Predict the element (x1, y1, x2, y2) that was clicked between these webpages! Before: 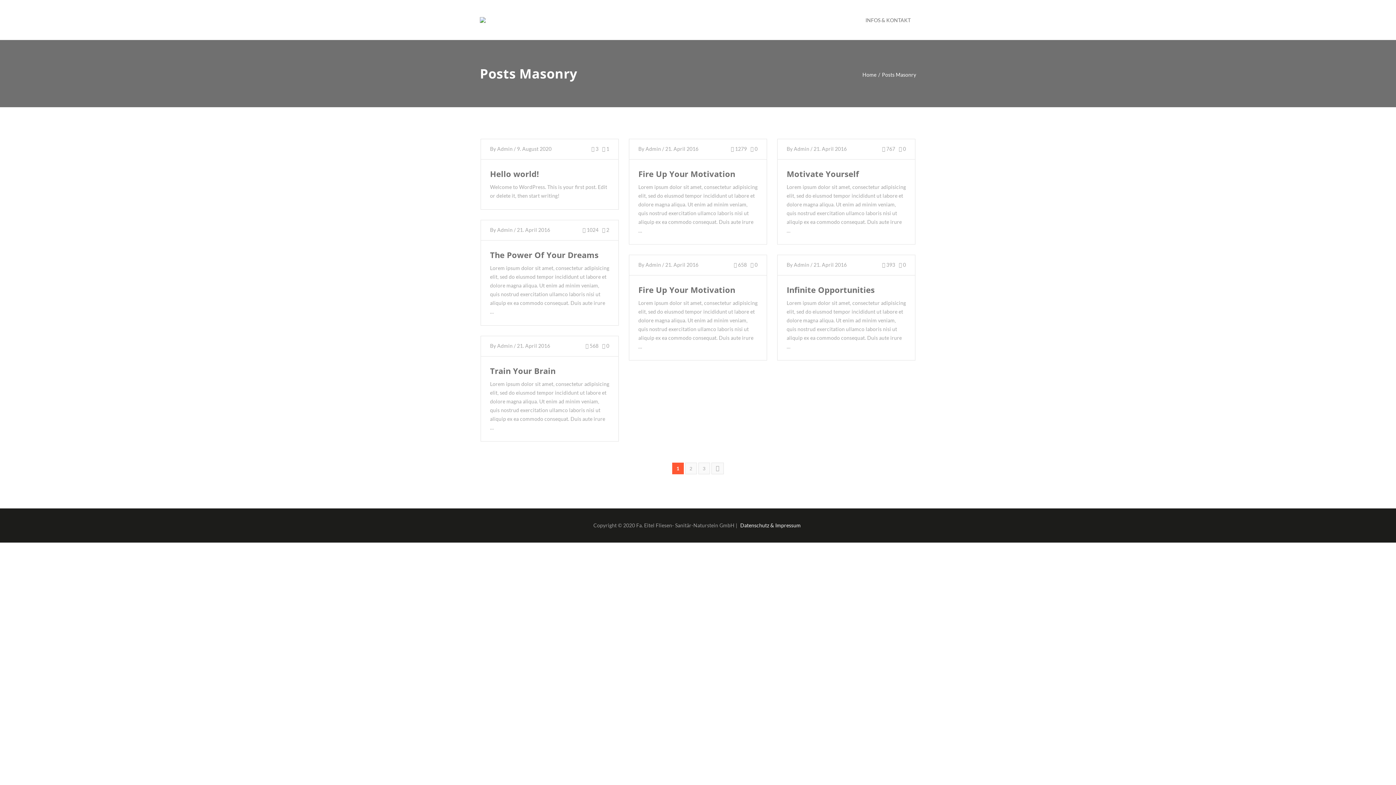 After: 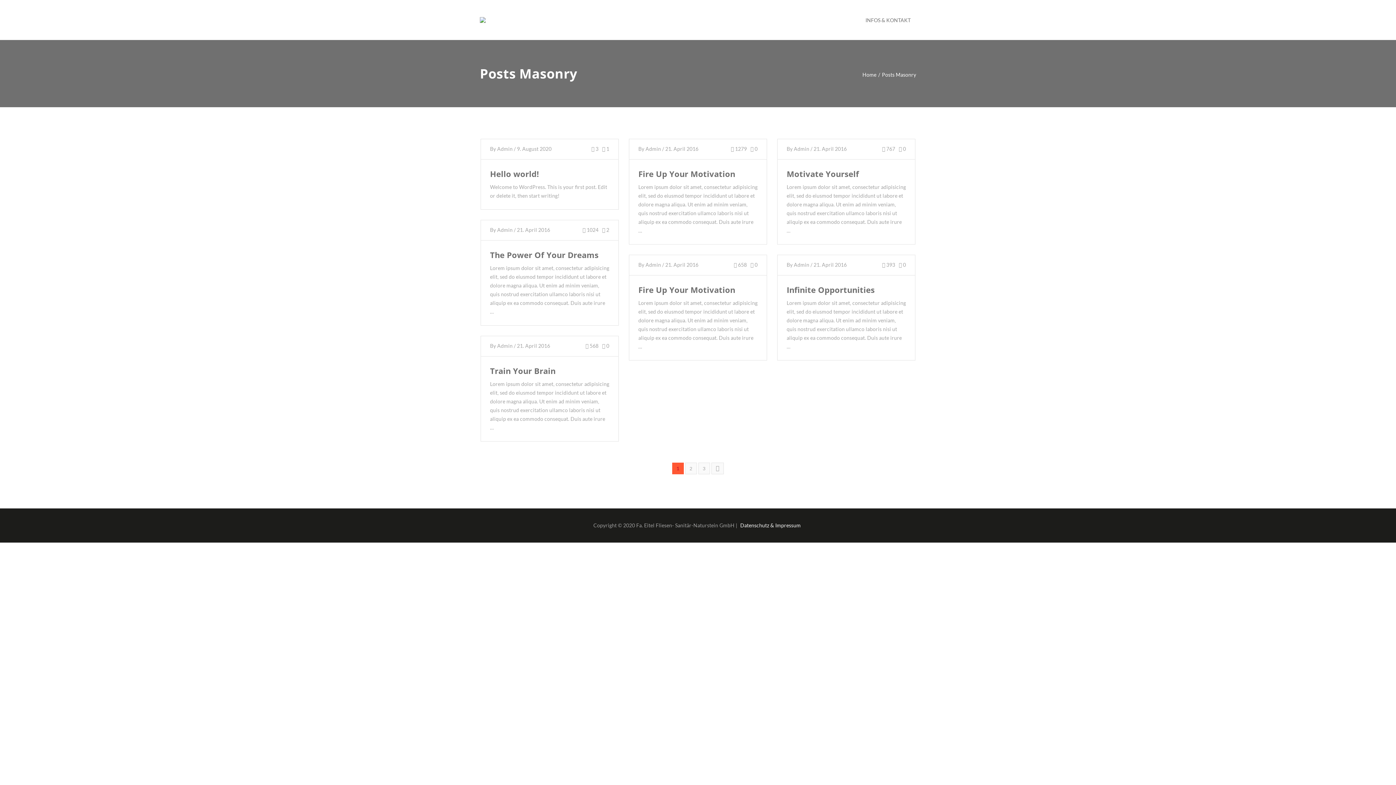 Action: label: 1 bbox: (672, 462, 683, 474)